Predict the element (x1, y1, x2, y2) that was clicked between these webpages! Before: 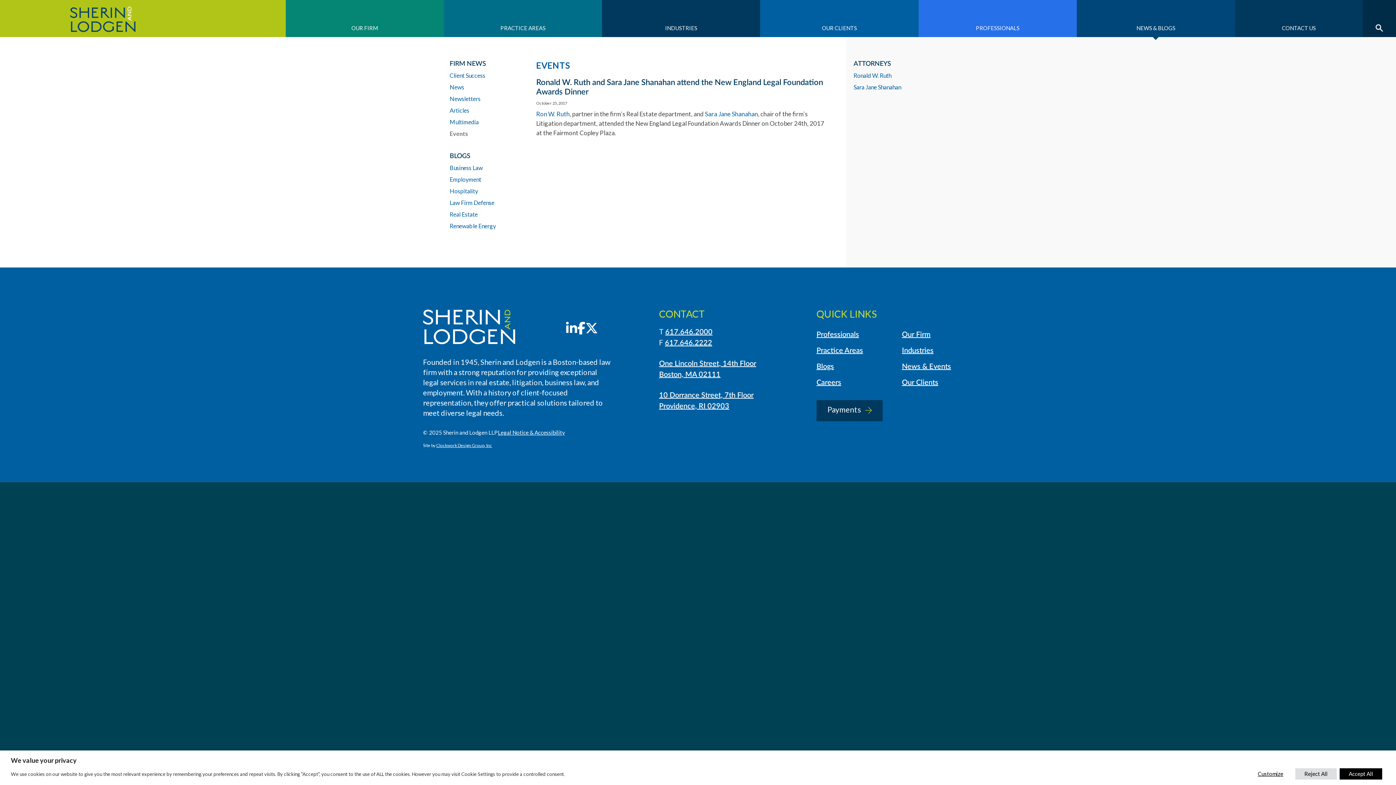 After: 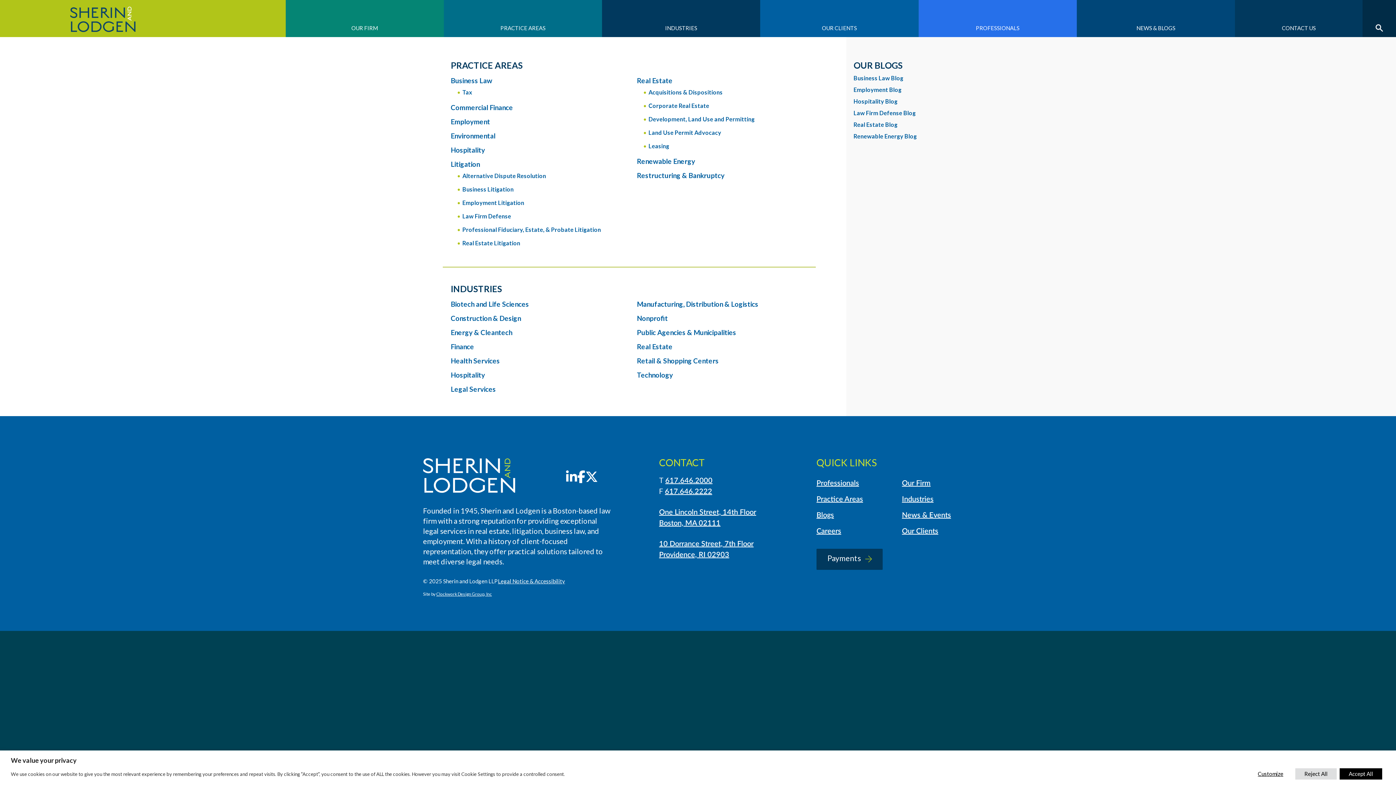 Action: label: Practice Areas bbox: (816, 347, 863, 354)